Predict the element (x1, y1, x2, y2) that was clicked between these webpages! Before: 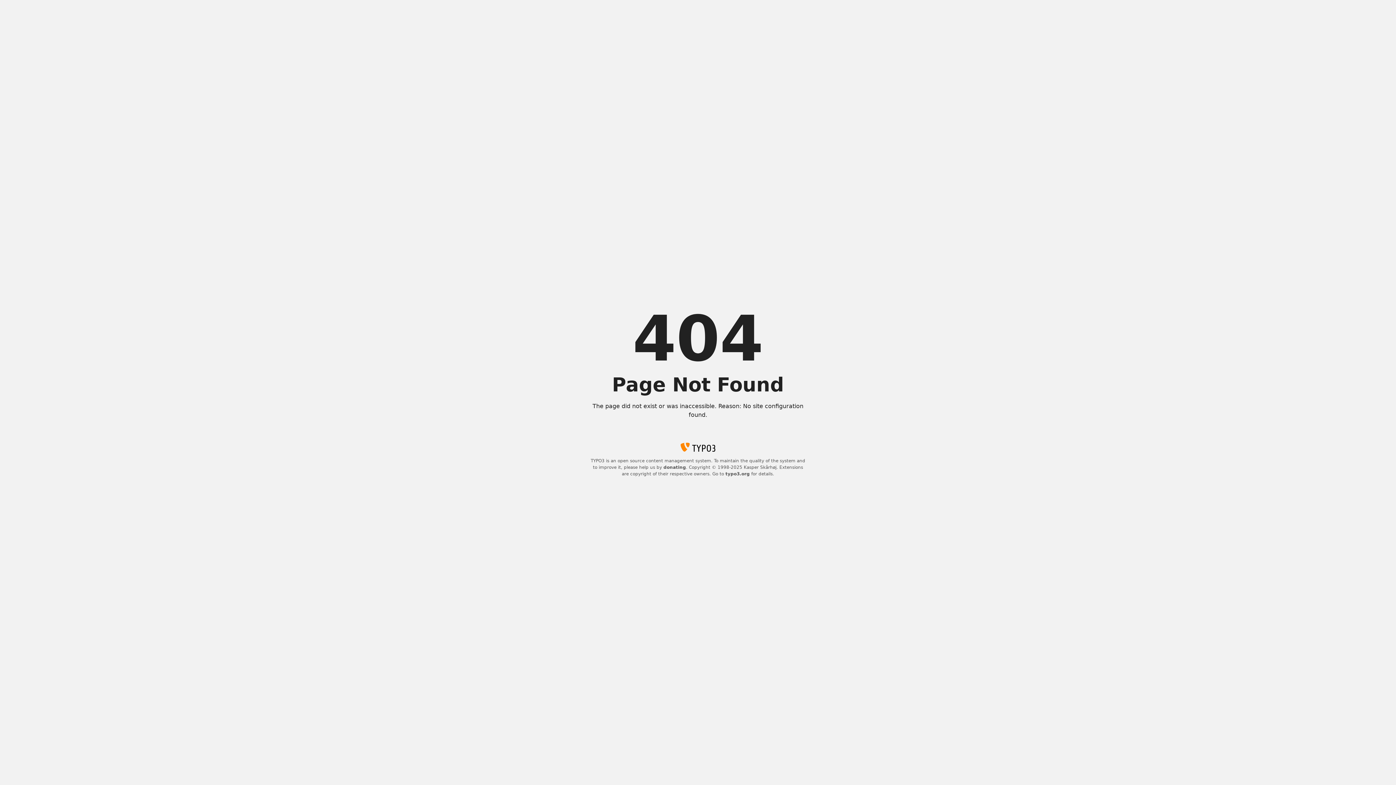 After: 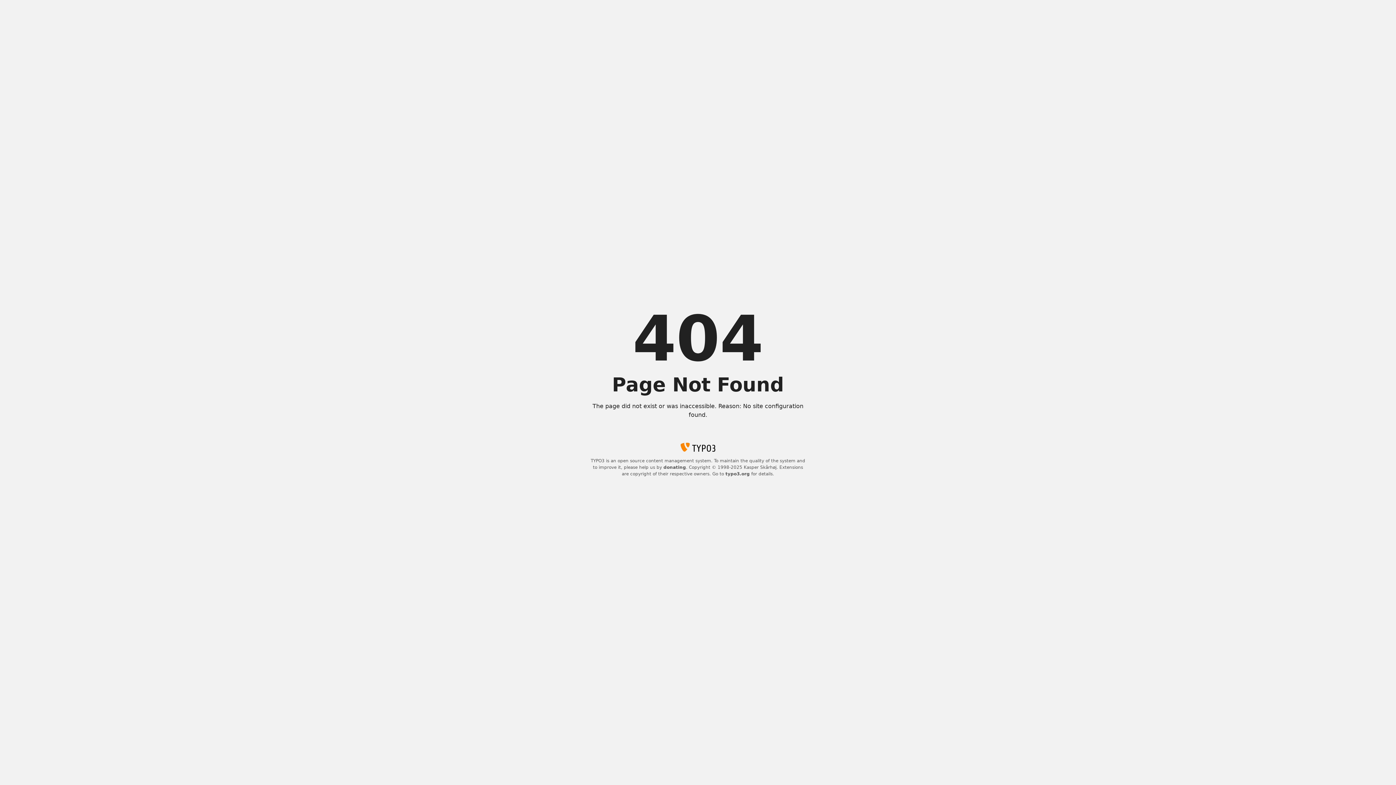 Action: label: typo3.org bbox: (725, 471, 750, 476)